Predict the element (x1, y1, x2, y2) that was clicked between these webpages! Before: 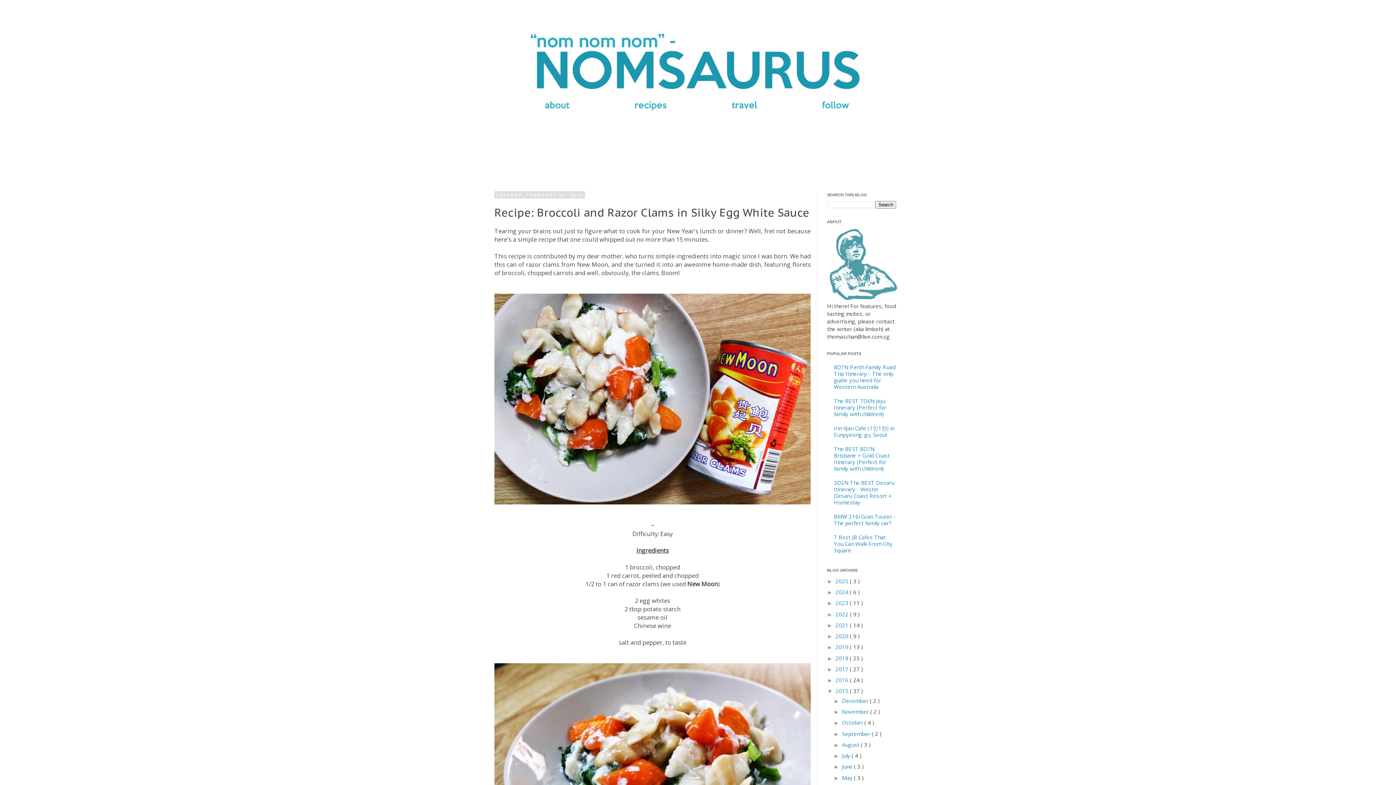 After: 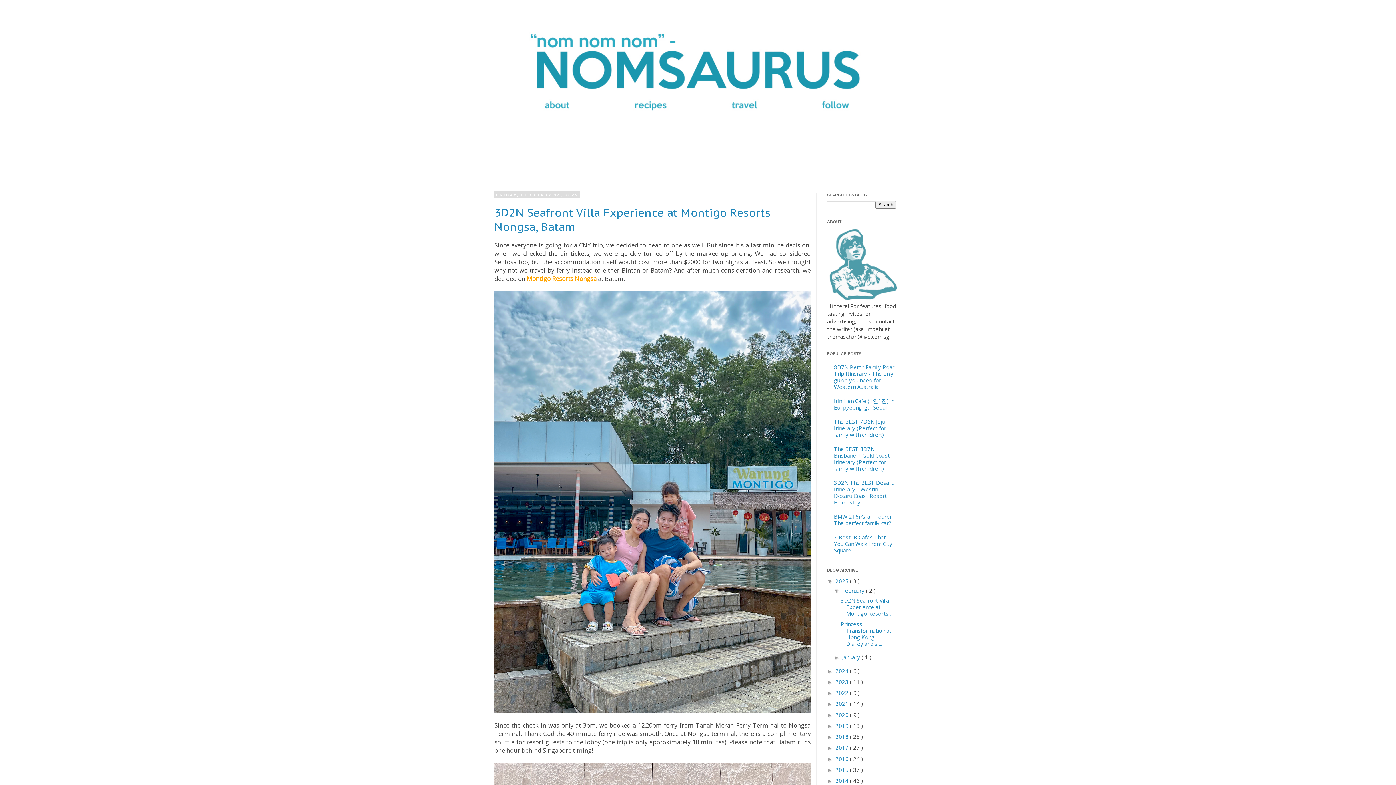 Action: label: 2025  bbox: (835, 577, 850, 585)